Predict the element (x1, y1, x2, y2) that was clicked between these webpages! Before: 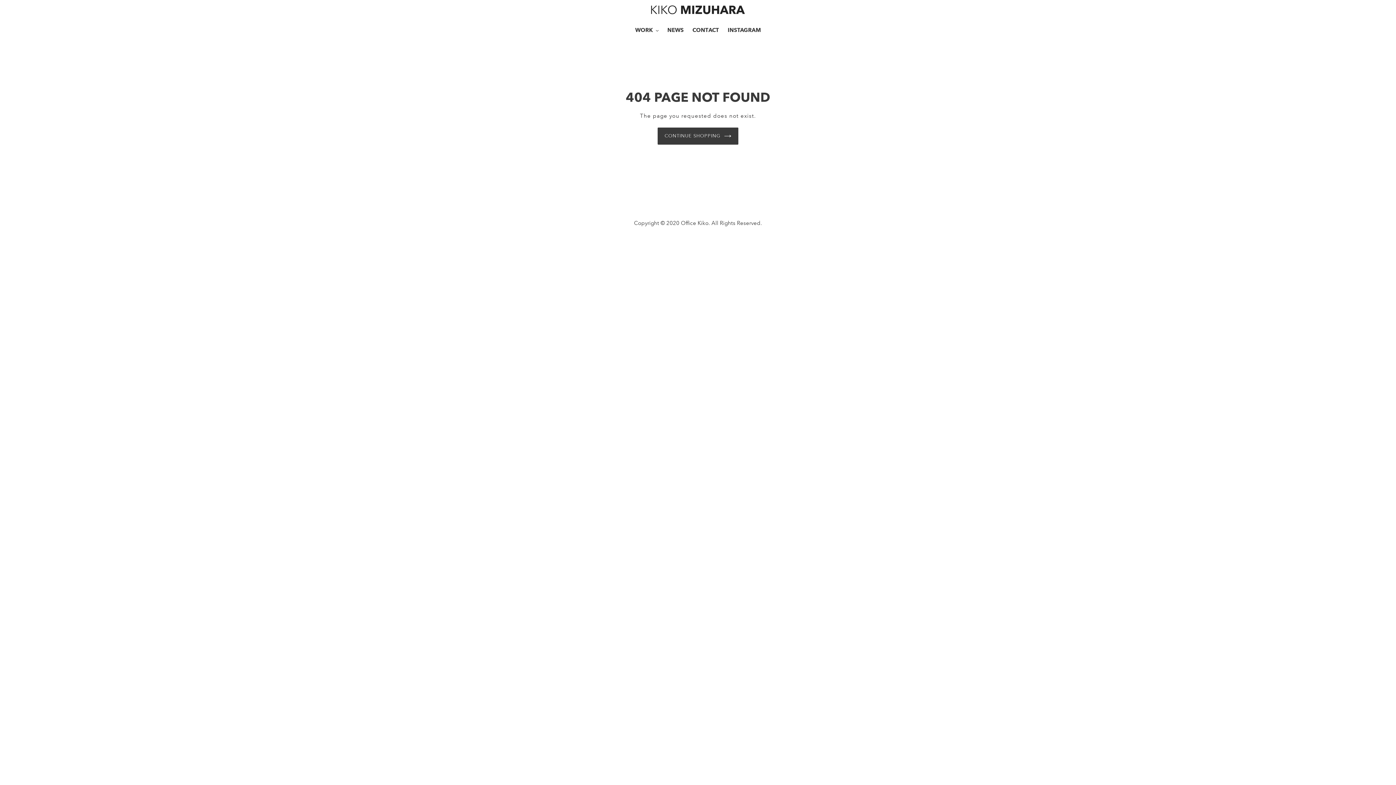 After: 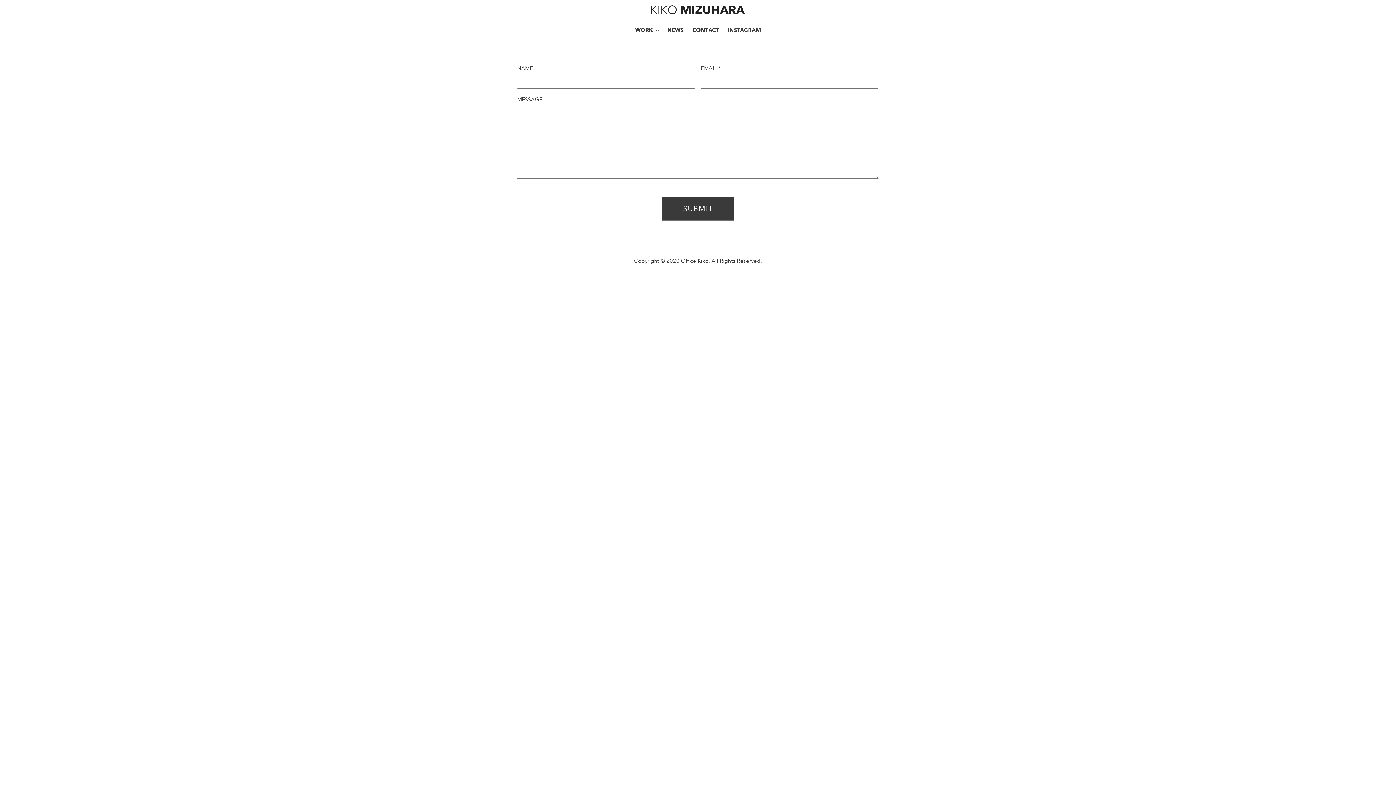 Action: label: CONTACT bbox: (689, 25, 722, 35)